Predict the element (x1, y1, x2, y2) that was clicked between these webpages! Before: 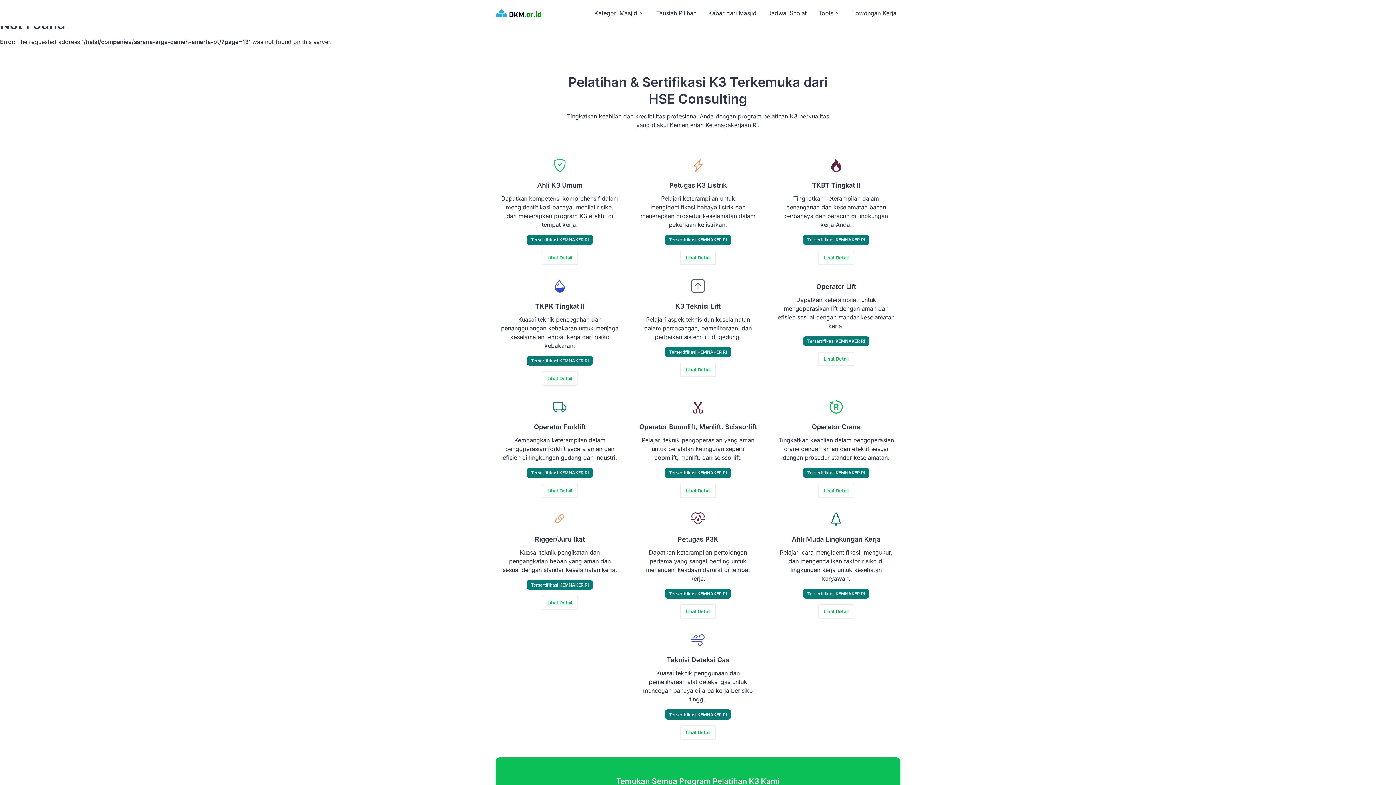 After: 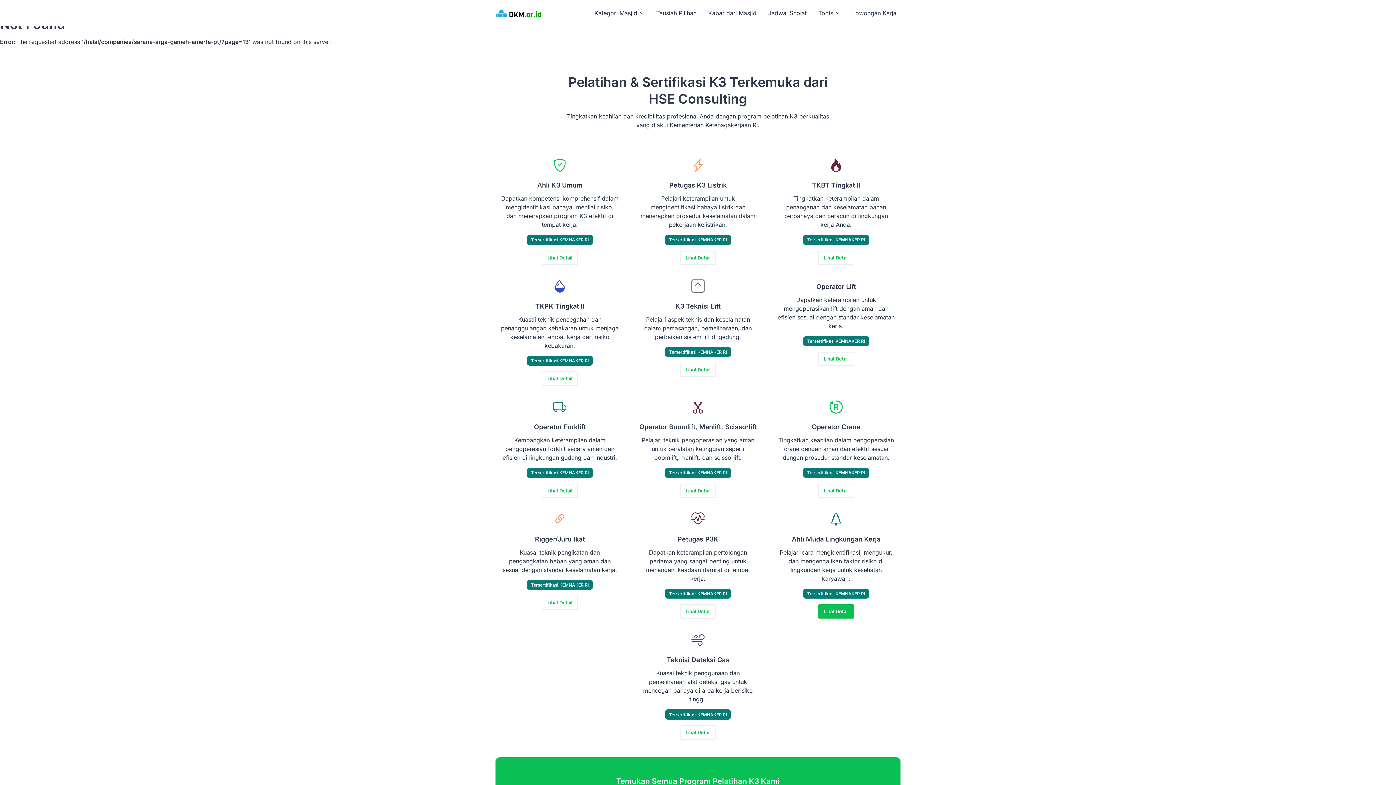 Action: label: Lihat Detail bbox: (818, 604, 854, 619)